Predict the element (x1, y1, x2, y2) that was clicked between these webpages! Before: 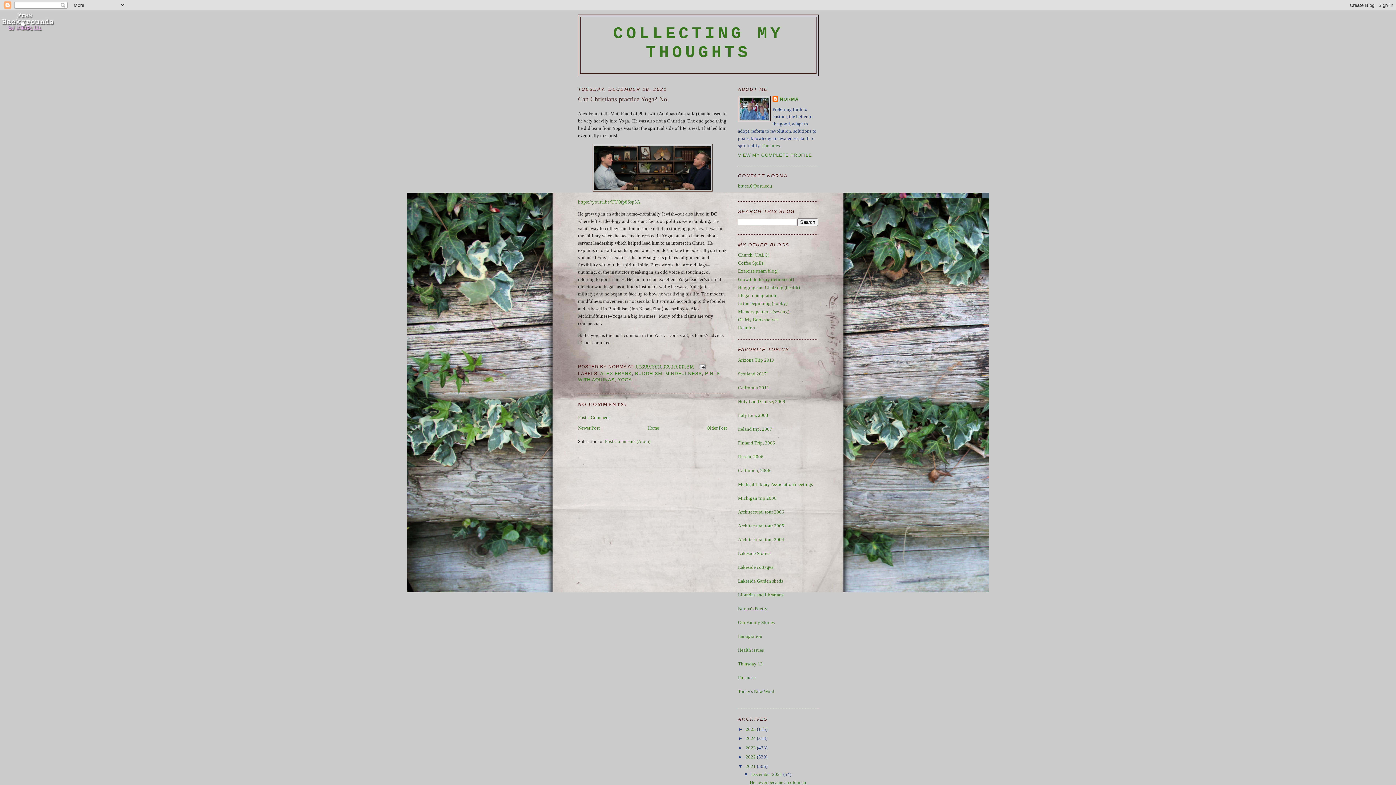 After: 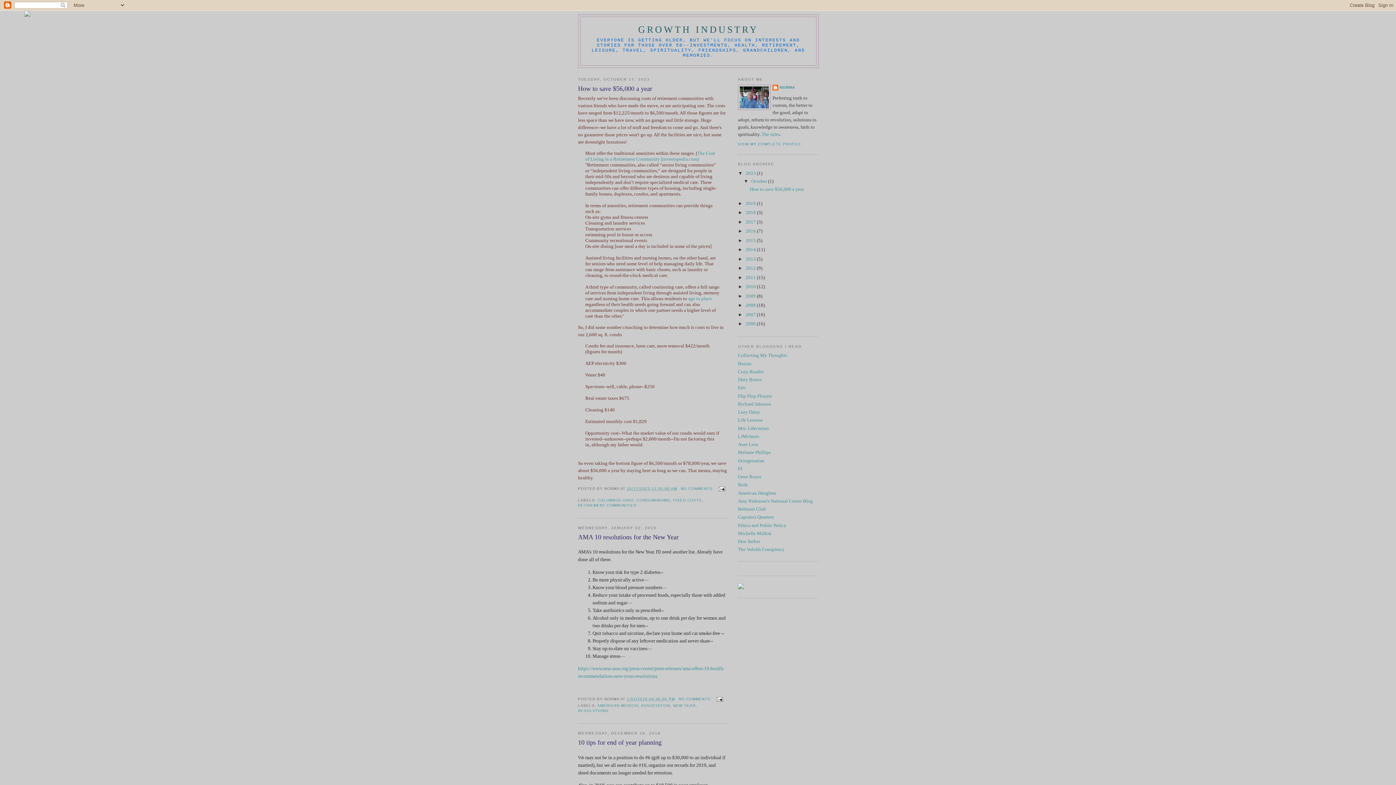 Action: label: Growth Industry (retirement) bbox: (738, 276, 794, 282)